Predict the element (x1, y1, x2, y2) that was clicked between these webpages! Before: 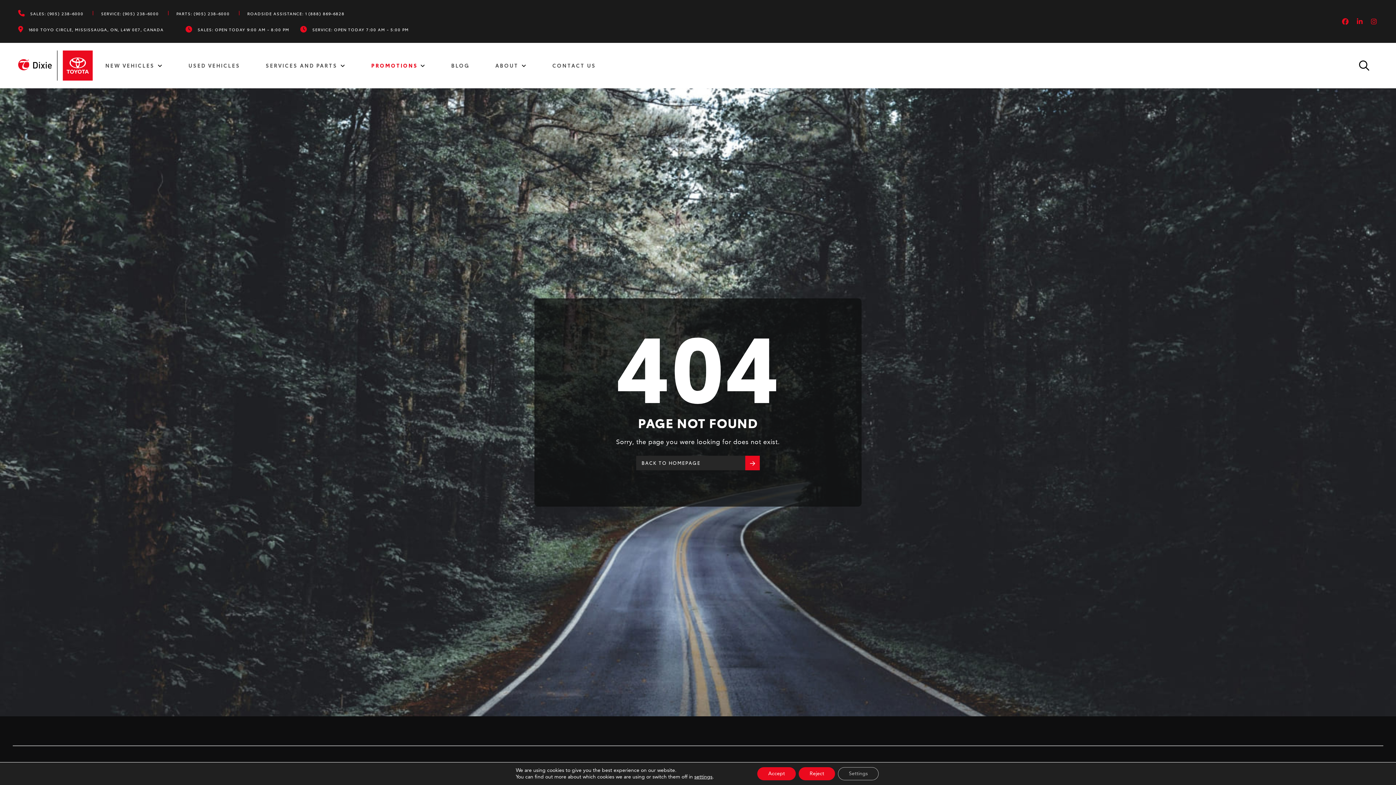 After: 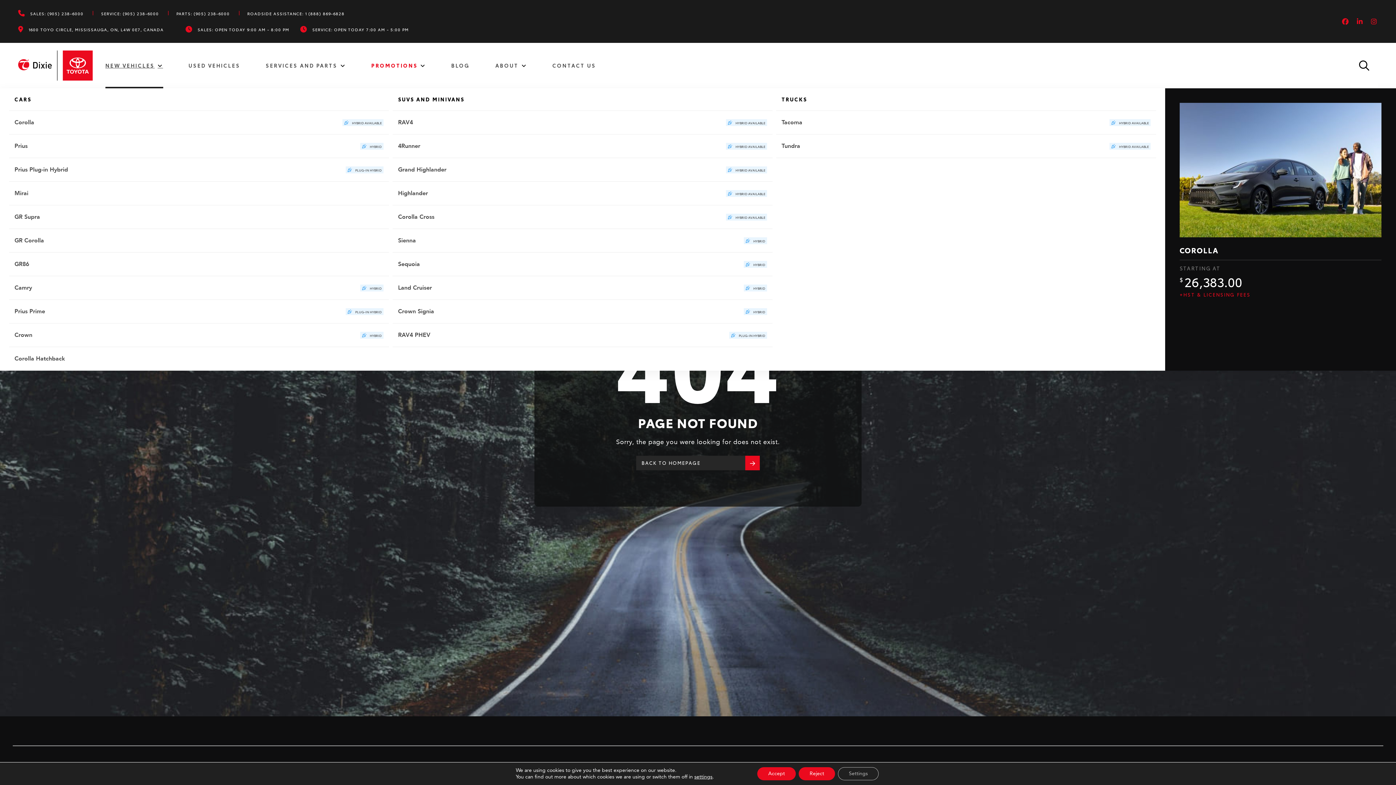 Action: label: NEW VEHICLES bbox: (105, 42, 163, 88)